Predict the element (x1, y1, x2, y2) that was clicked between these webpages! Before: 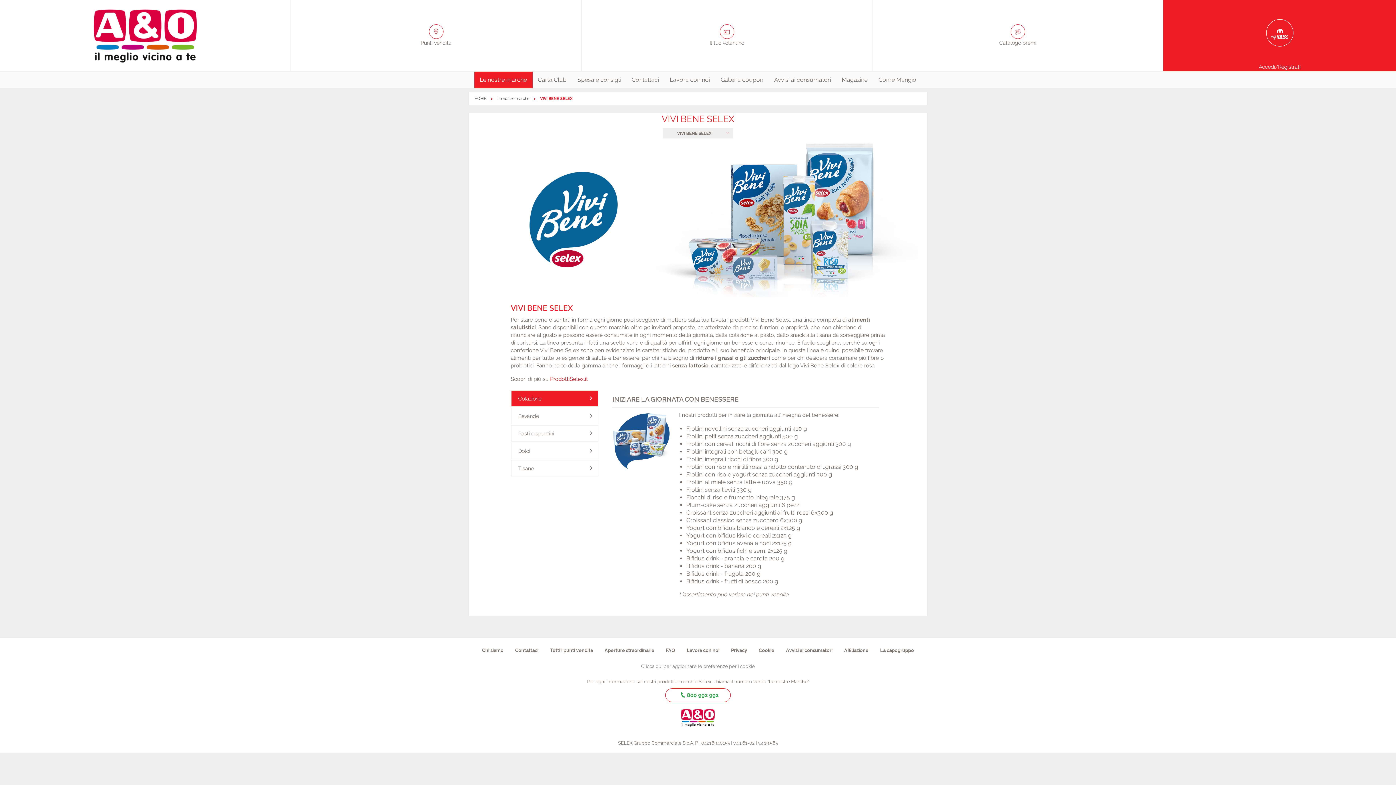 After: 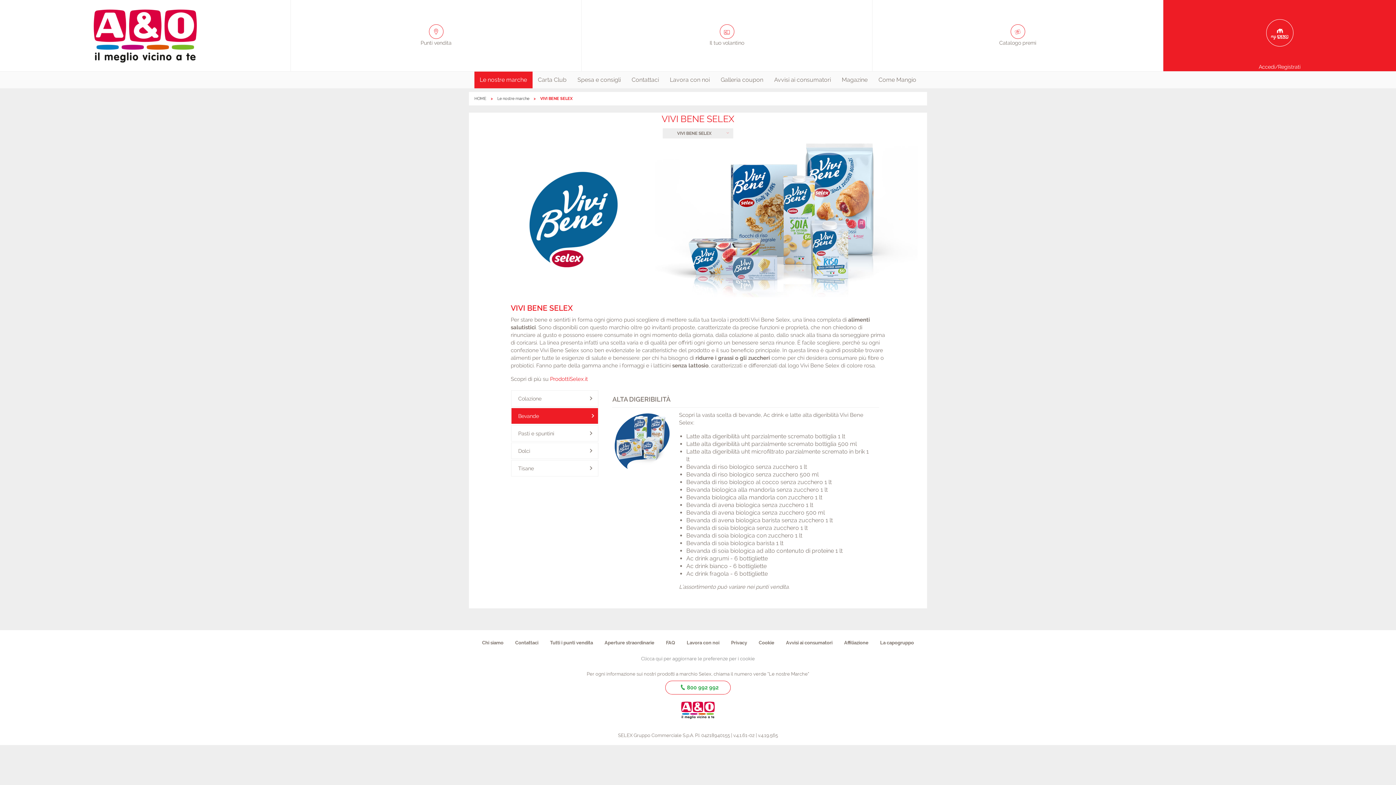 Action: label: Bevande bbox: (511, 408, 598, 424)